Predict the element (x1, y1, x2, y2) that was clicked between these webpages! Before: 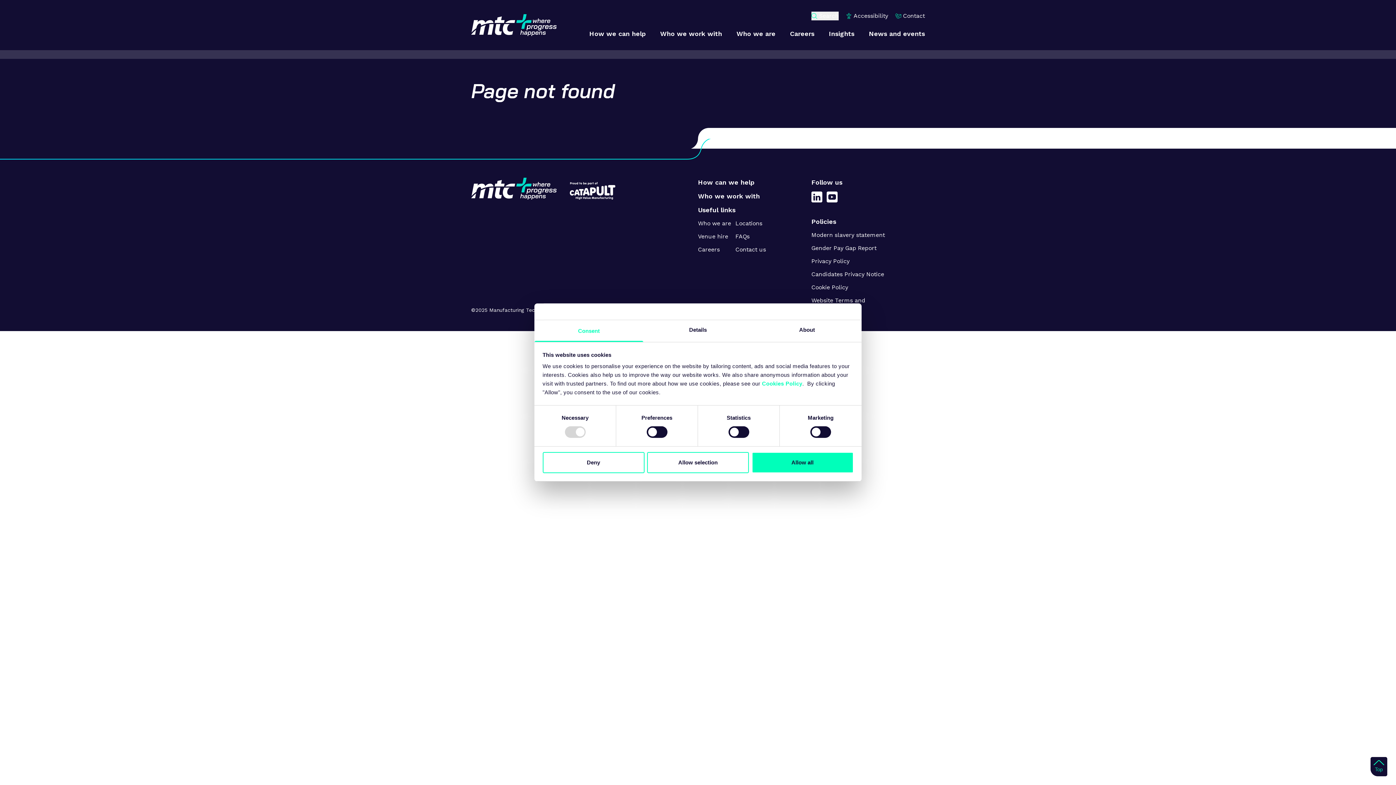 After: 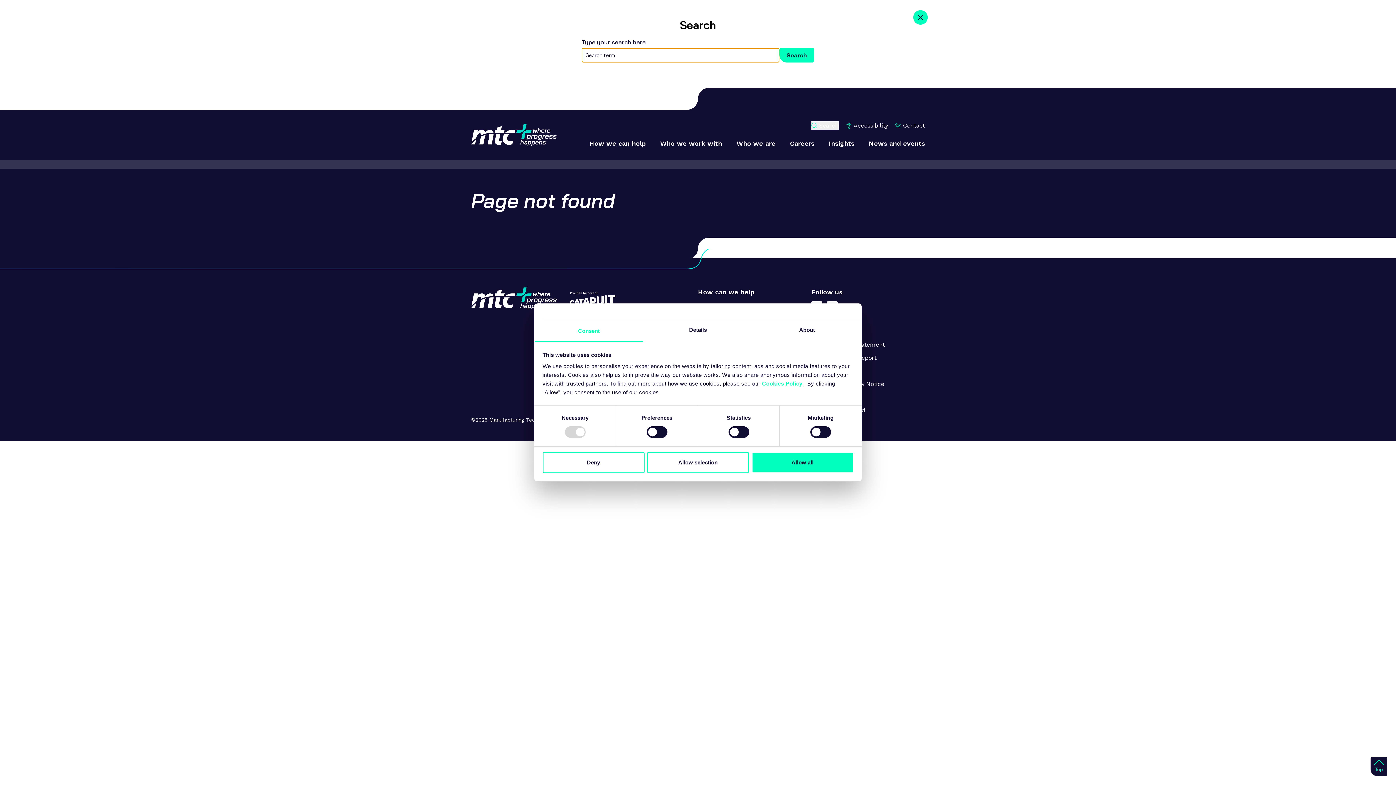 Action: bbox: (824, 11, 848, 20) label: Search